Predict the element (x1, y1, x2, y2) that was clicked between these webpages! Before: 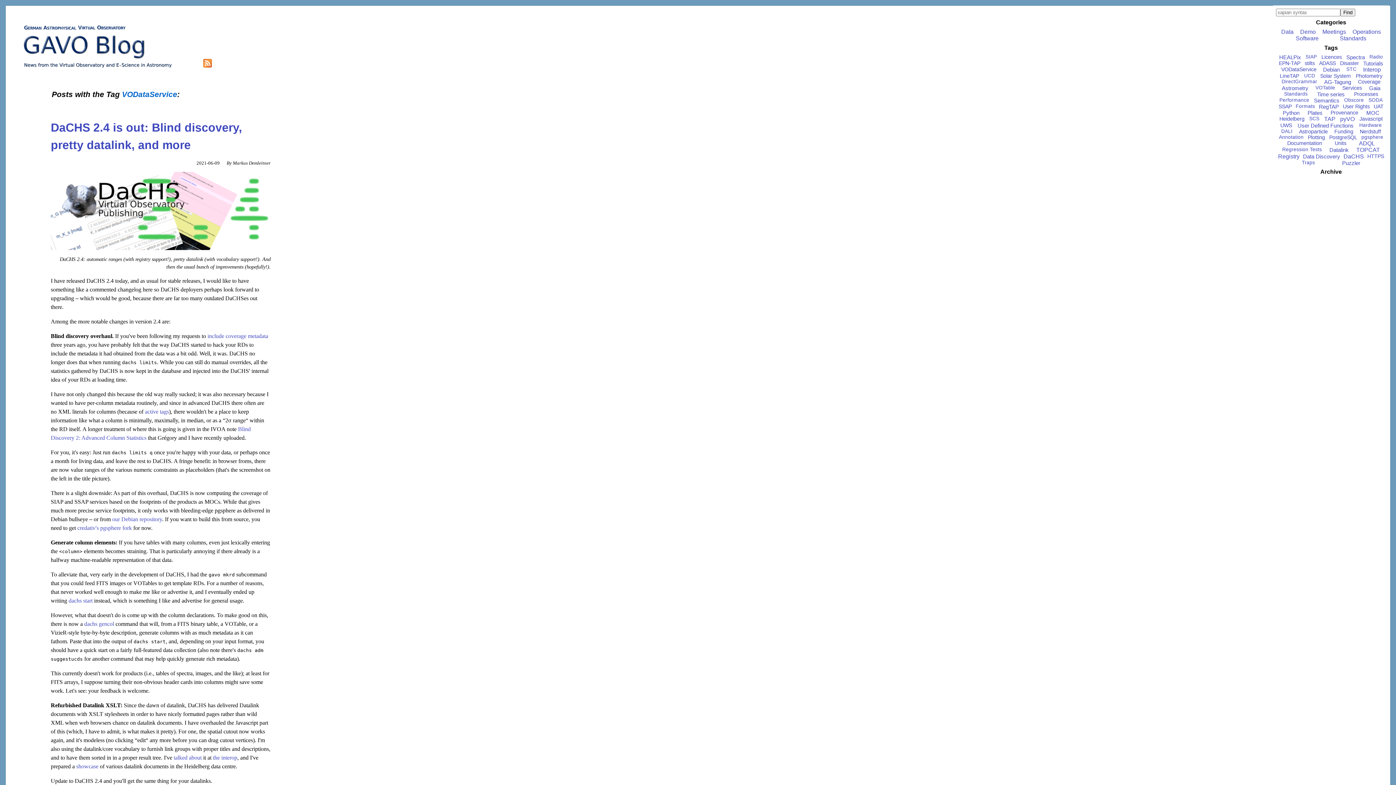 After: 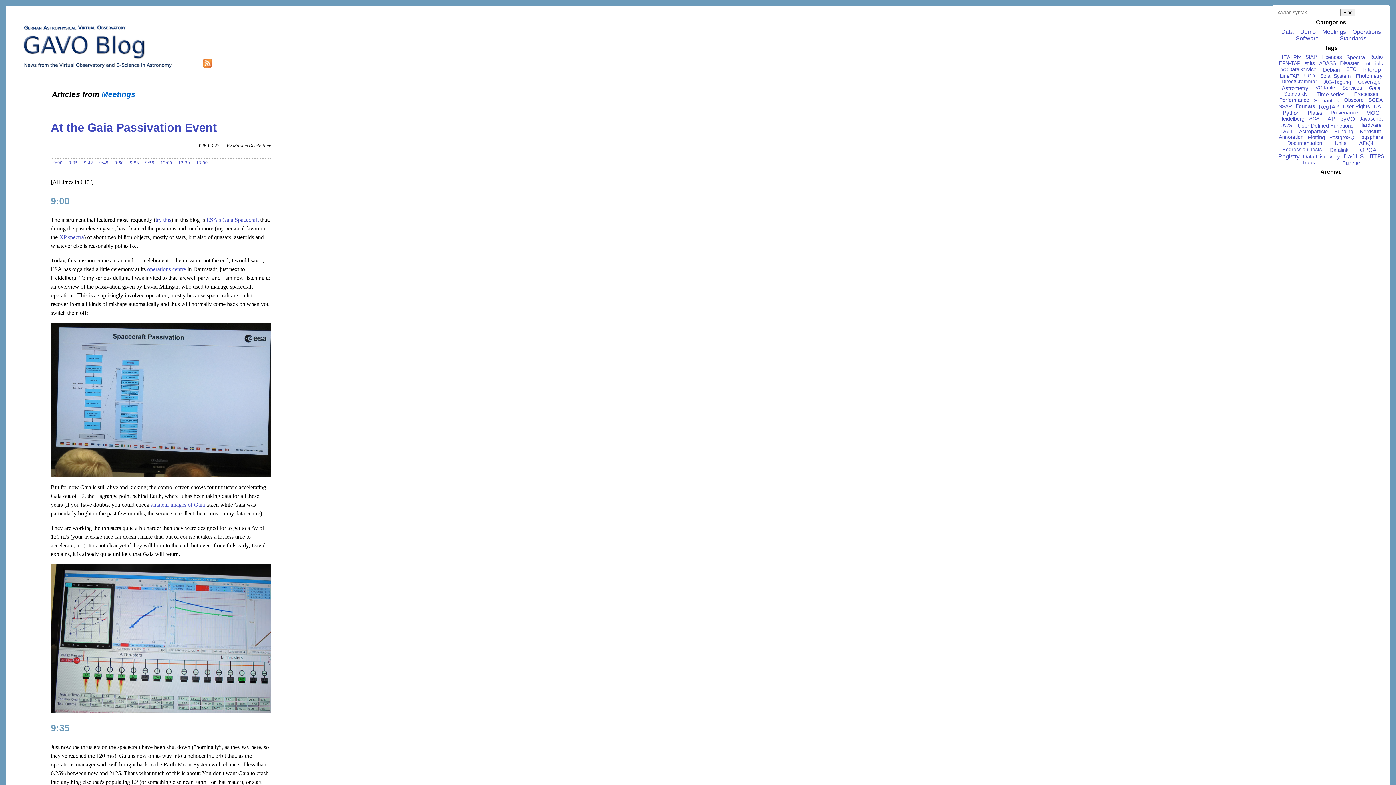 Action: bbox: (1322, 28, 1346, 34) label: Meetings